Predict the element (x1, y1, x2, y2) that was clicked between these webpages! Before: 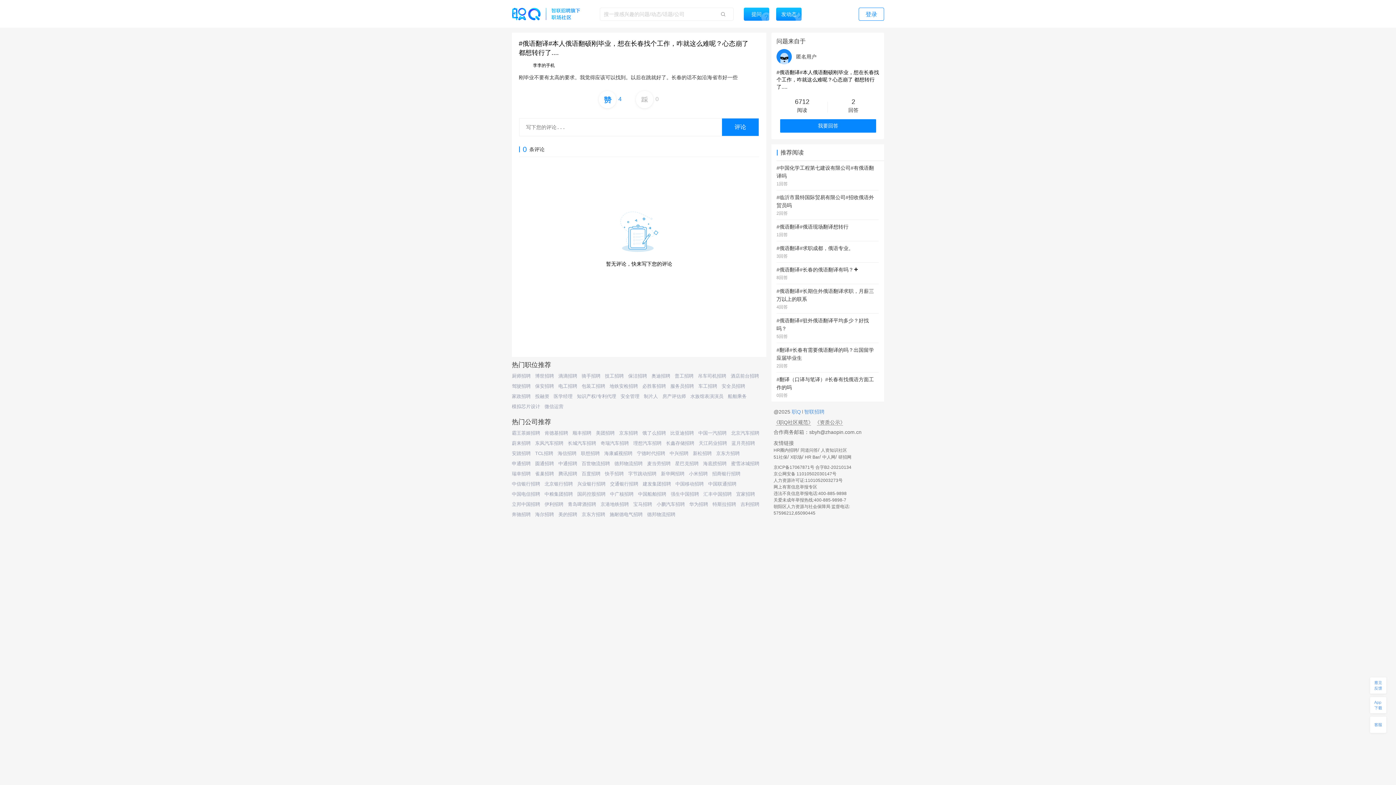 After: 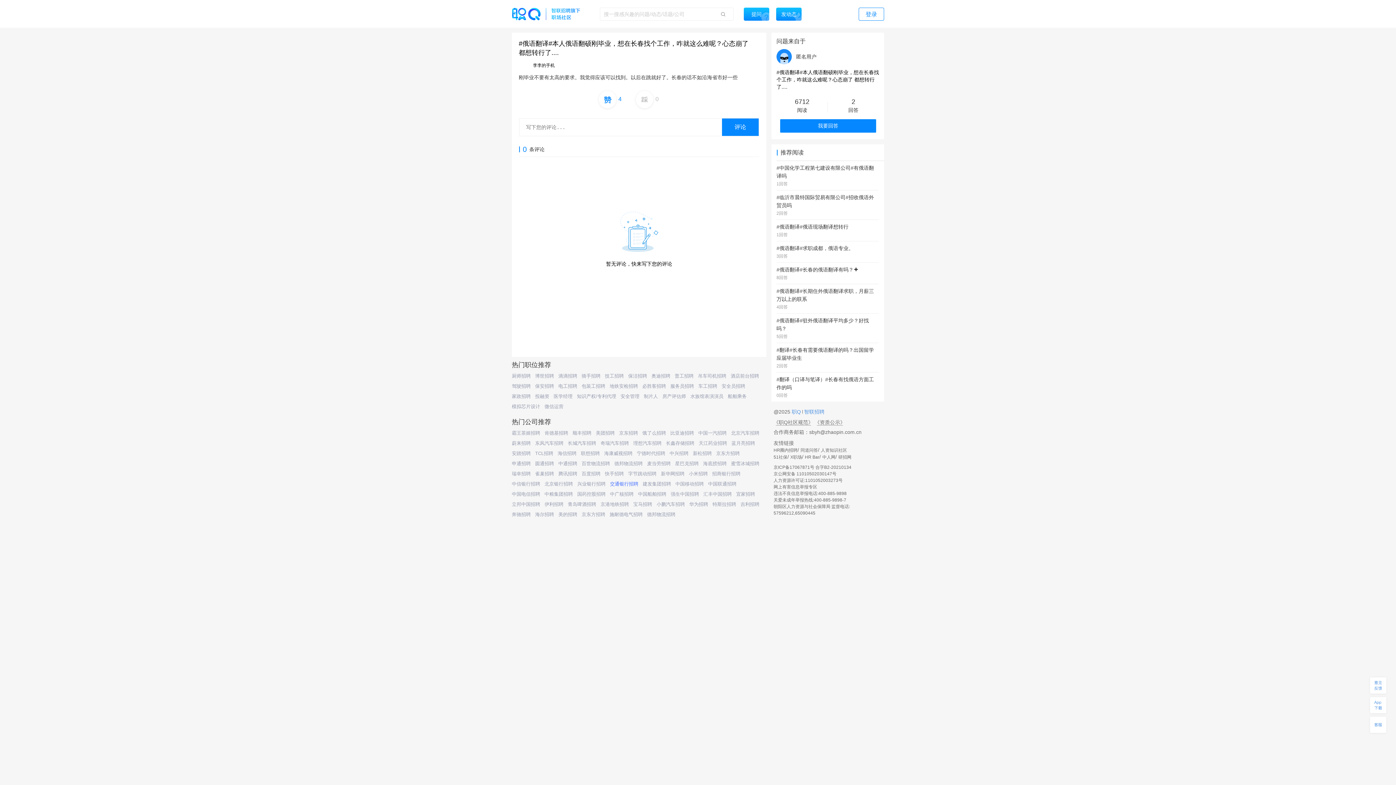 Action: label: 交通银行招聘 bbox: (610, 481, 638, 487)